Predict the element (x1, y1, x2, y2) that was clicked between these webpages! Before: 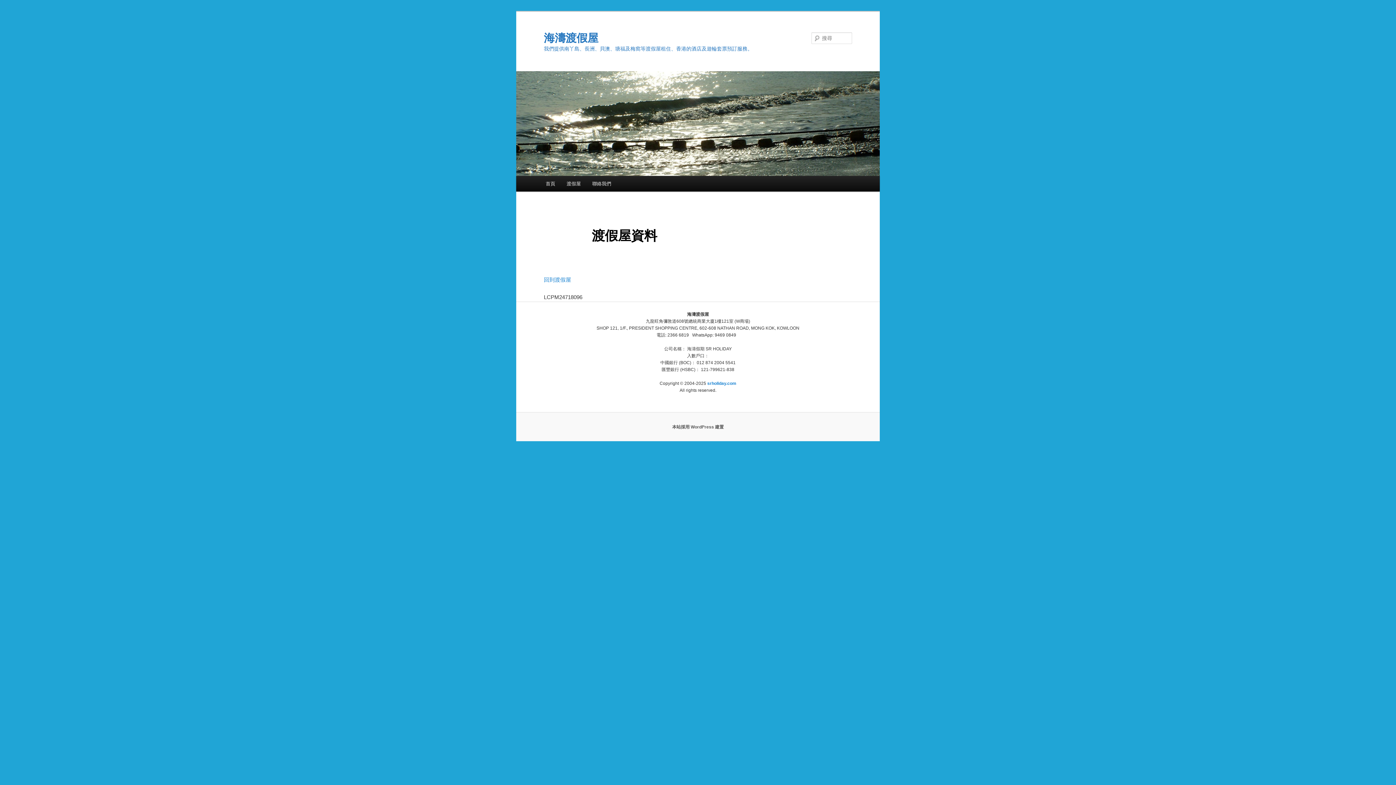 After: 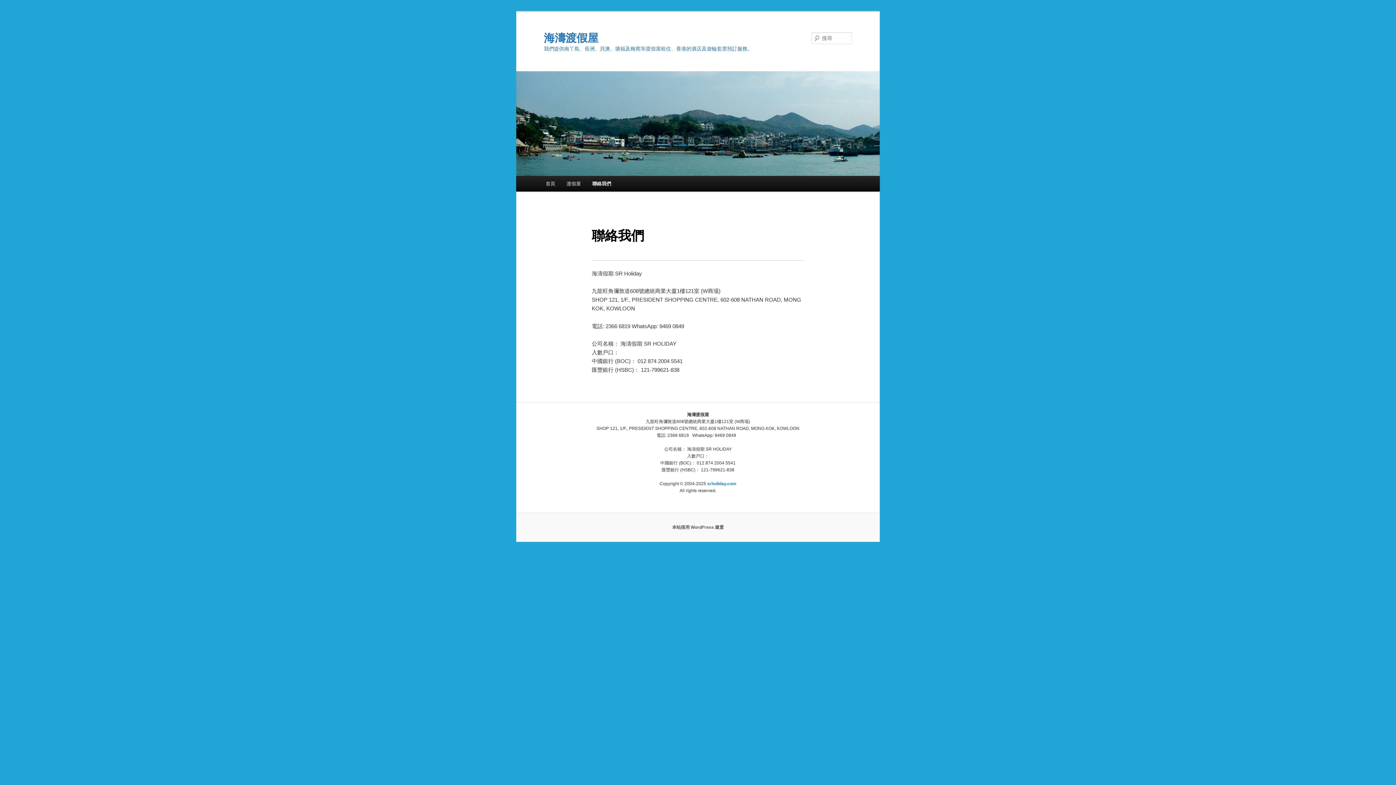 Action: bbox: (586, 176, 617, 191) label: 聯絡我們